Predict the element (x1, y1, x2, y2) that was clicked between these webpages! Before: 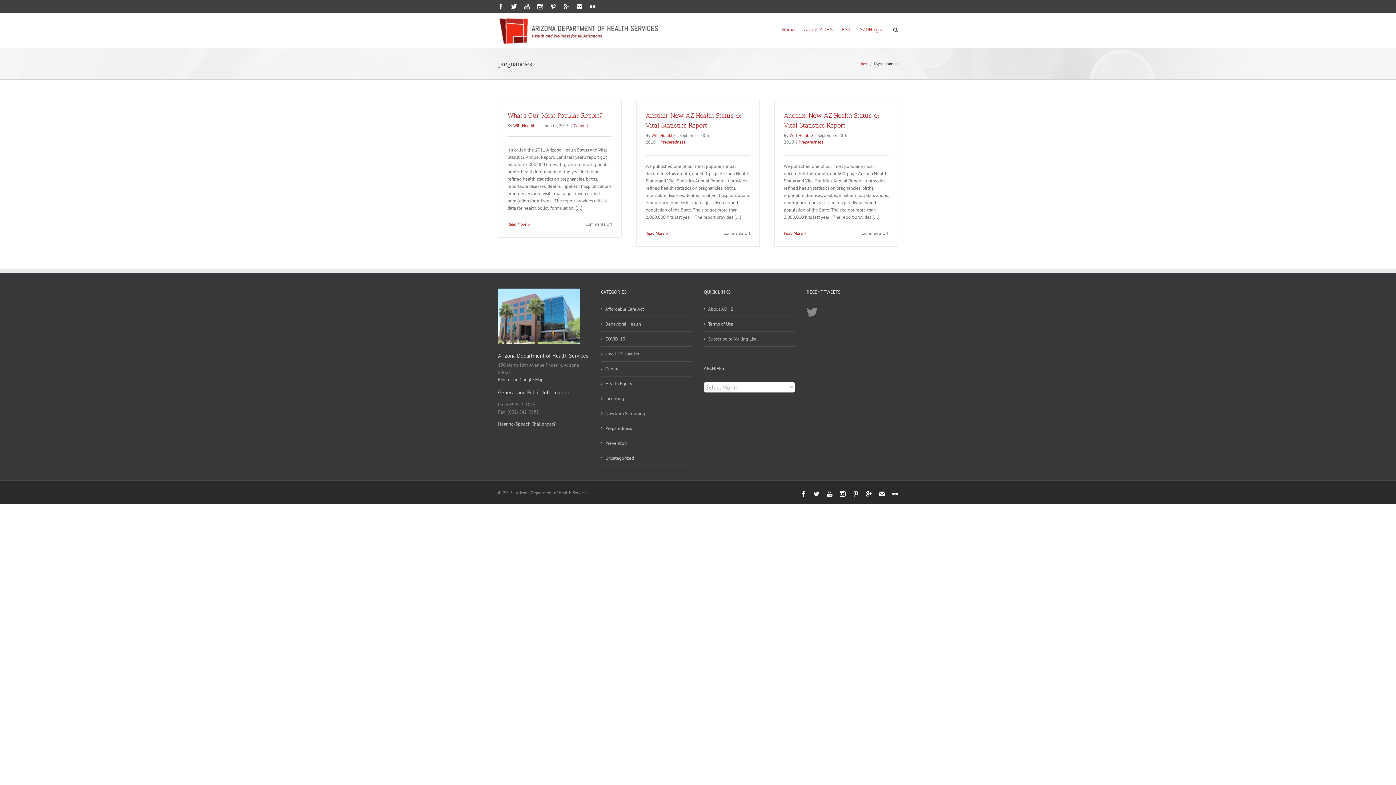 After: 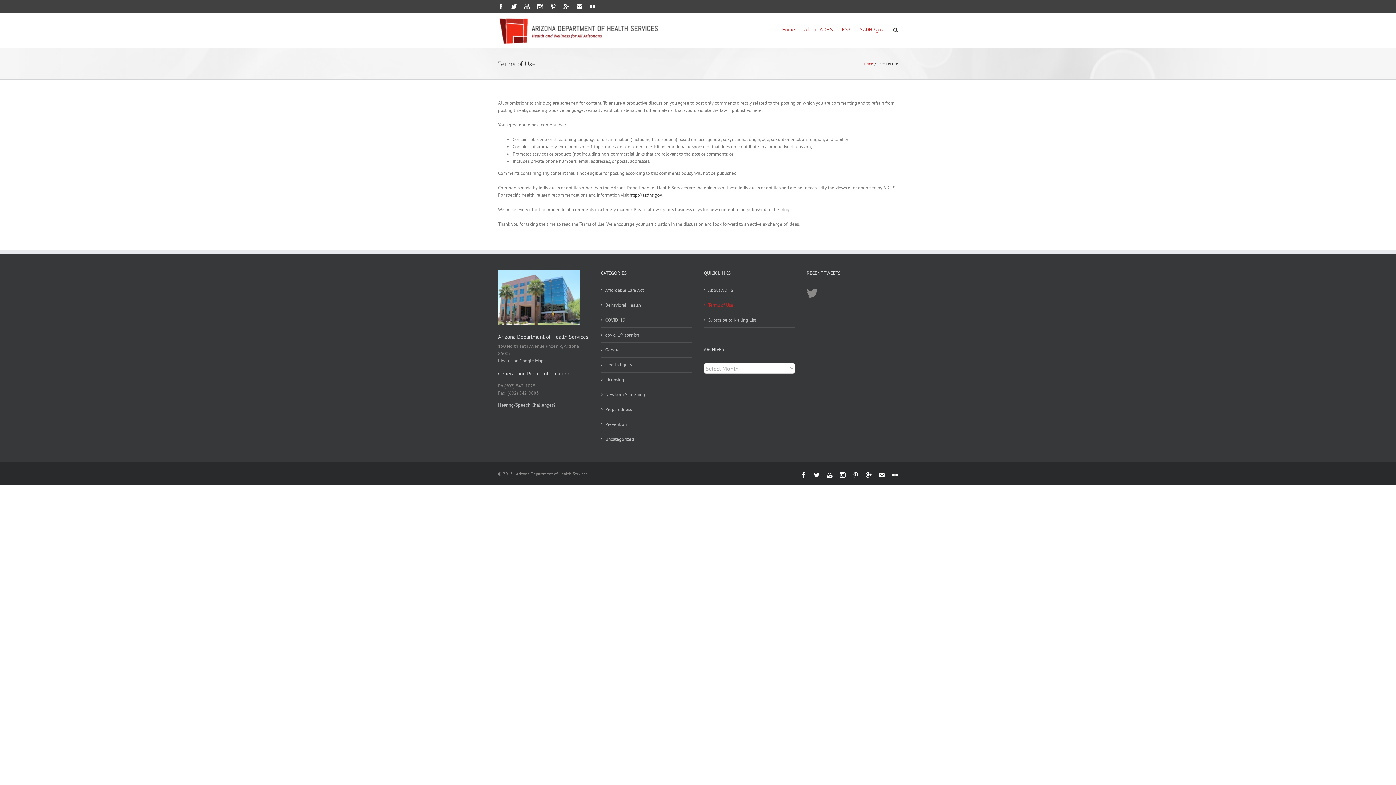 Action: bbox: (708, 320, 791, 328) label: Terms of Use